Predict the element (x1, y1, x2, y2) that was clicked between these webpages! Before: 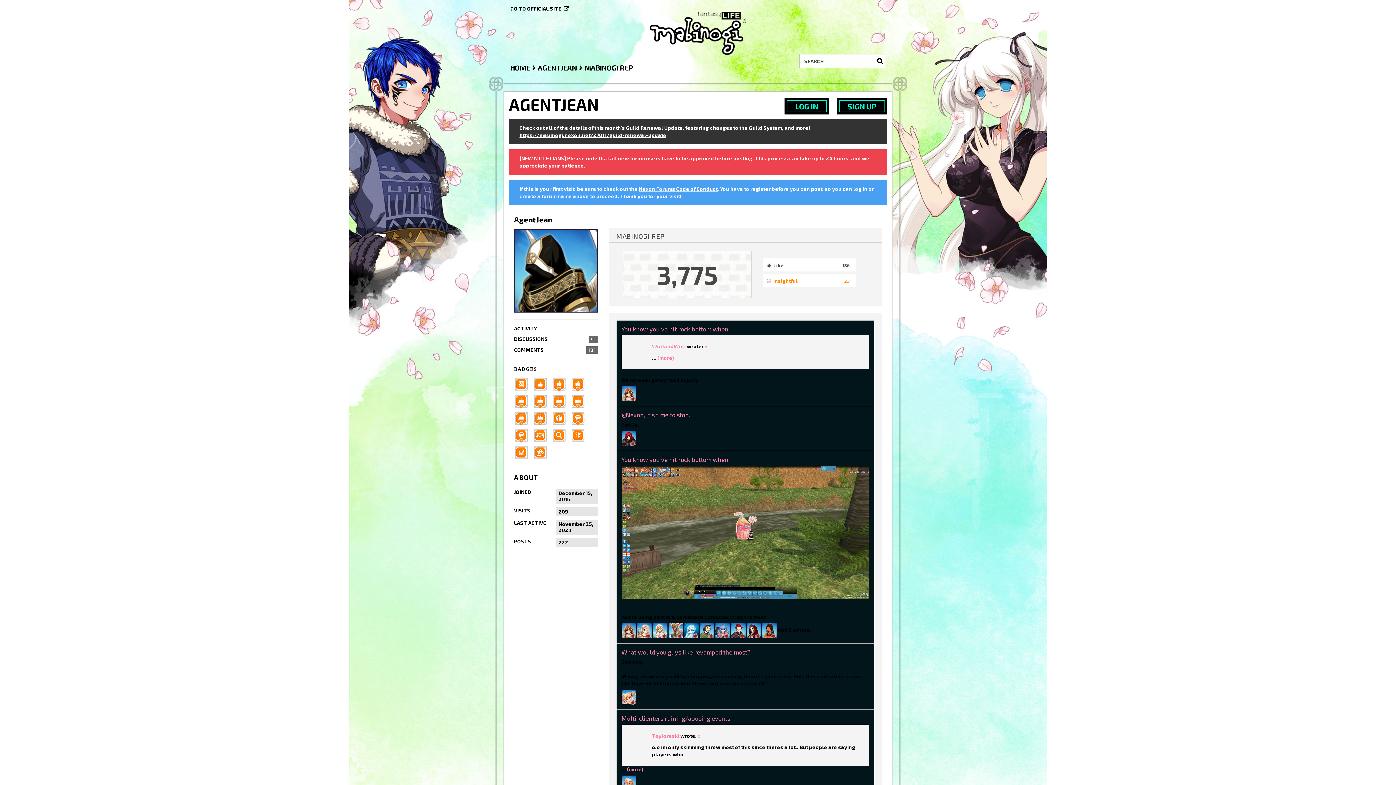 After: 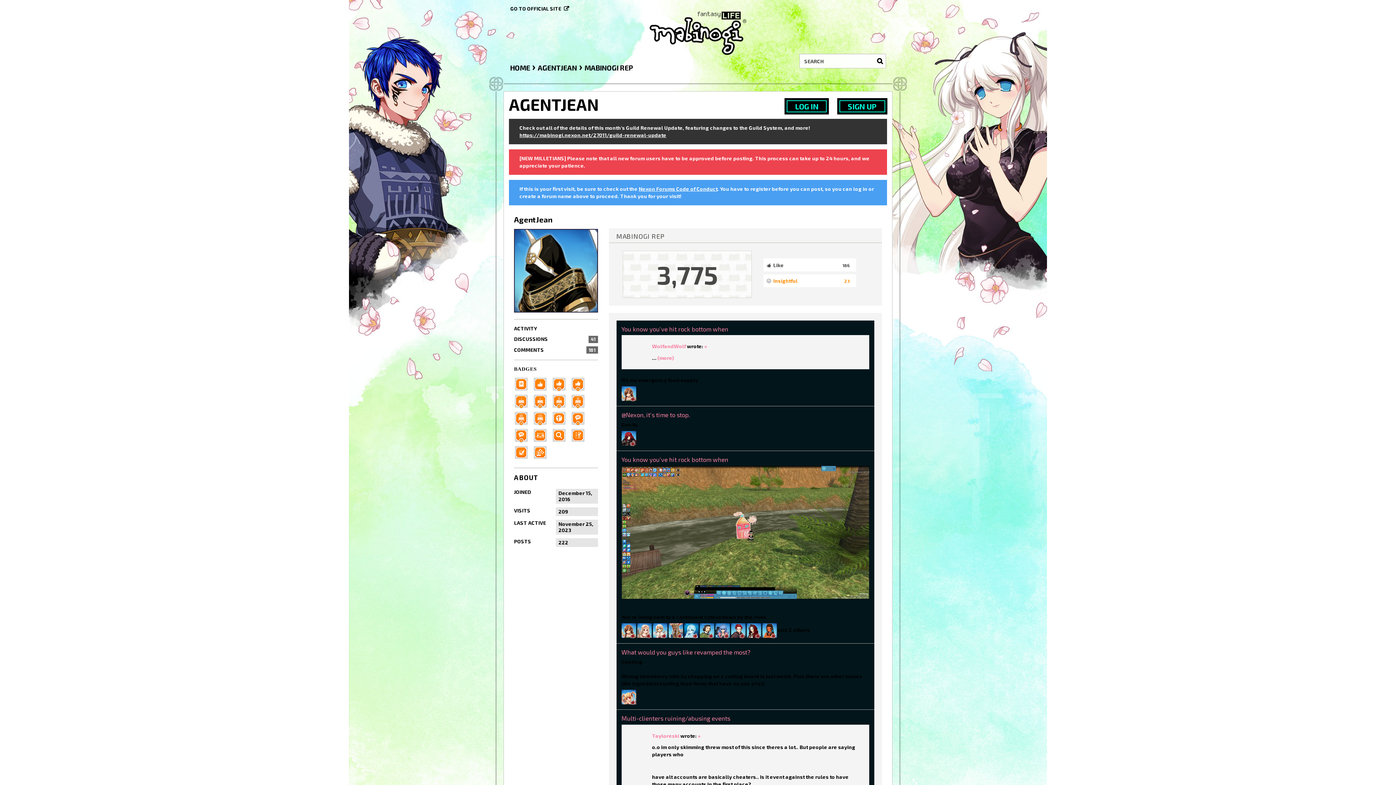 Action: bbox: (627, 766, 643, 772) label: (more)